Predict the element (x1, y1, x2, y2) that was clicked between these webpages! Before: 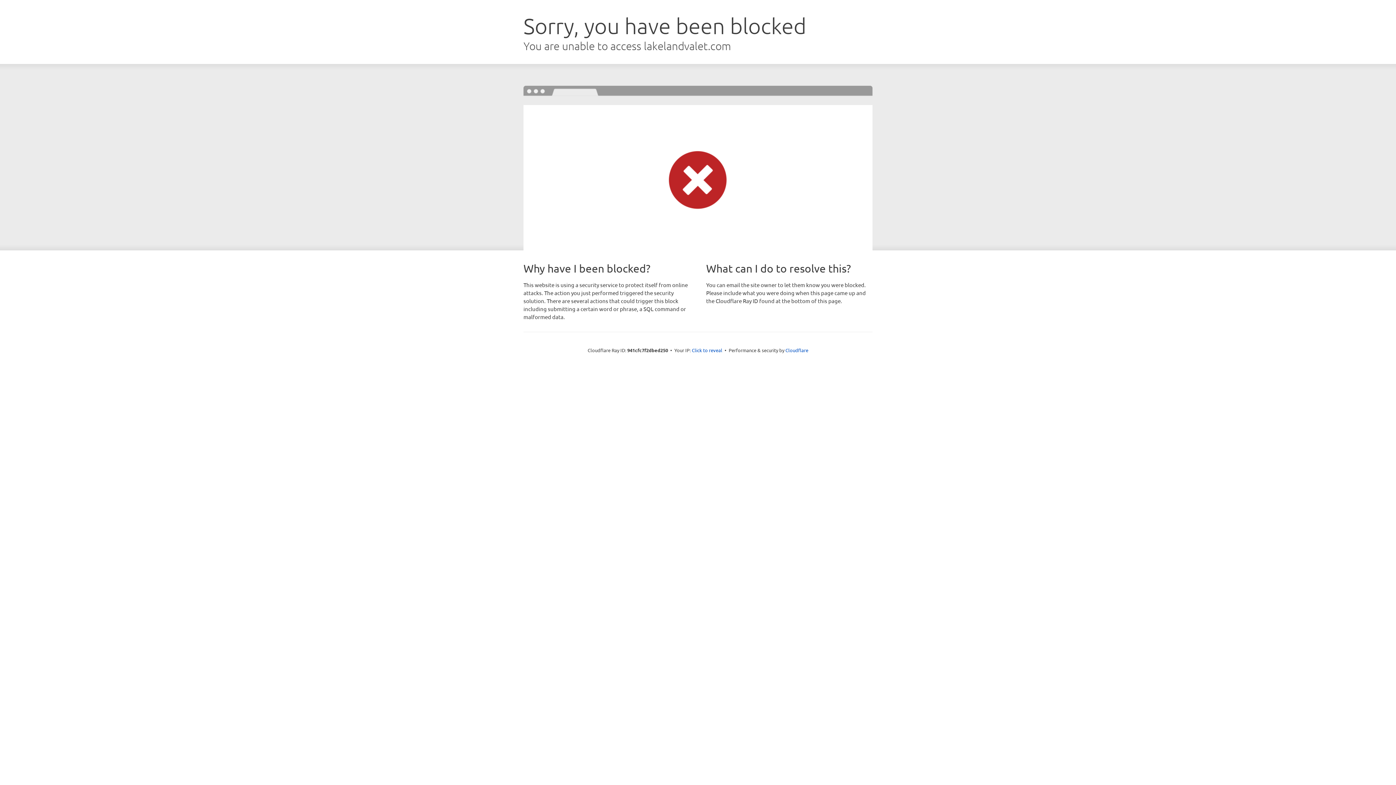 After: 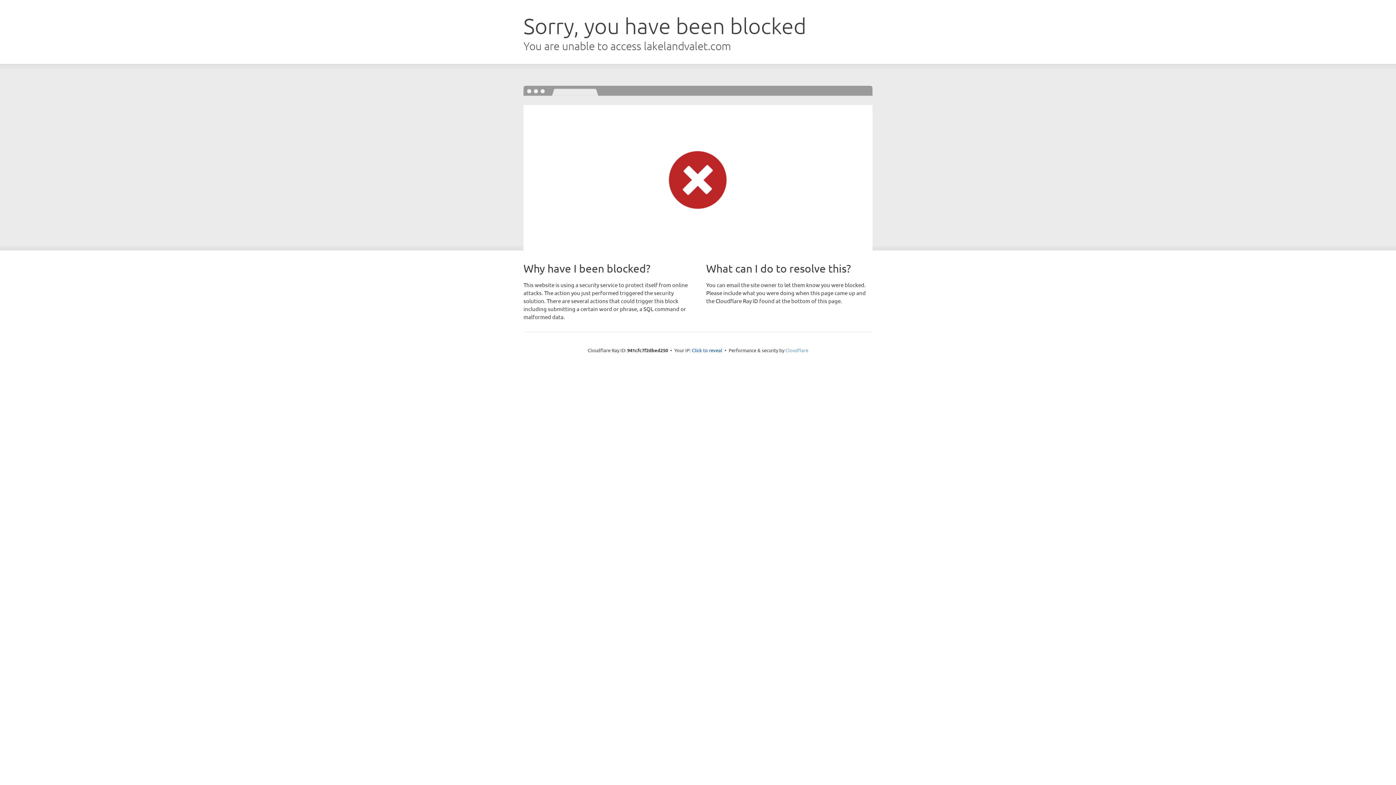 Action: bbox: (785, 347, 808, 353) label: Cloudflare